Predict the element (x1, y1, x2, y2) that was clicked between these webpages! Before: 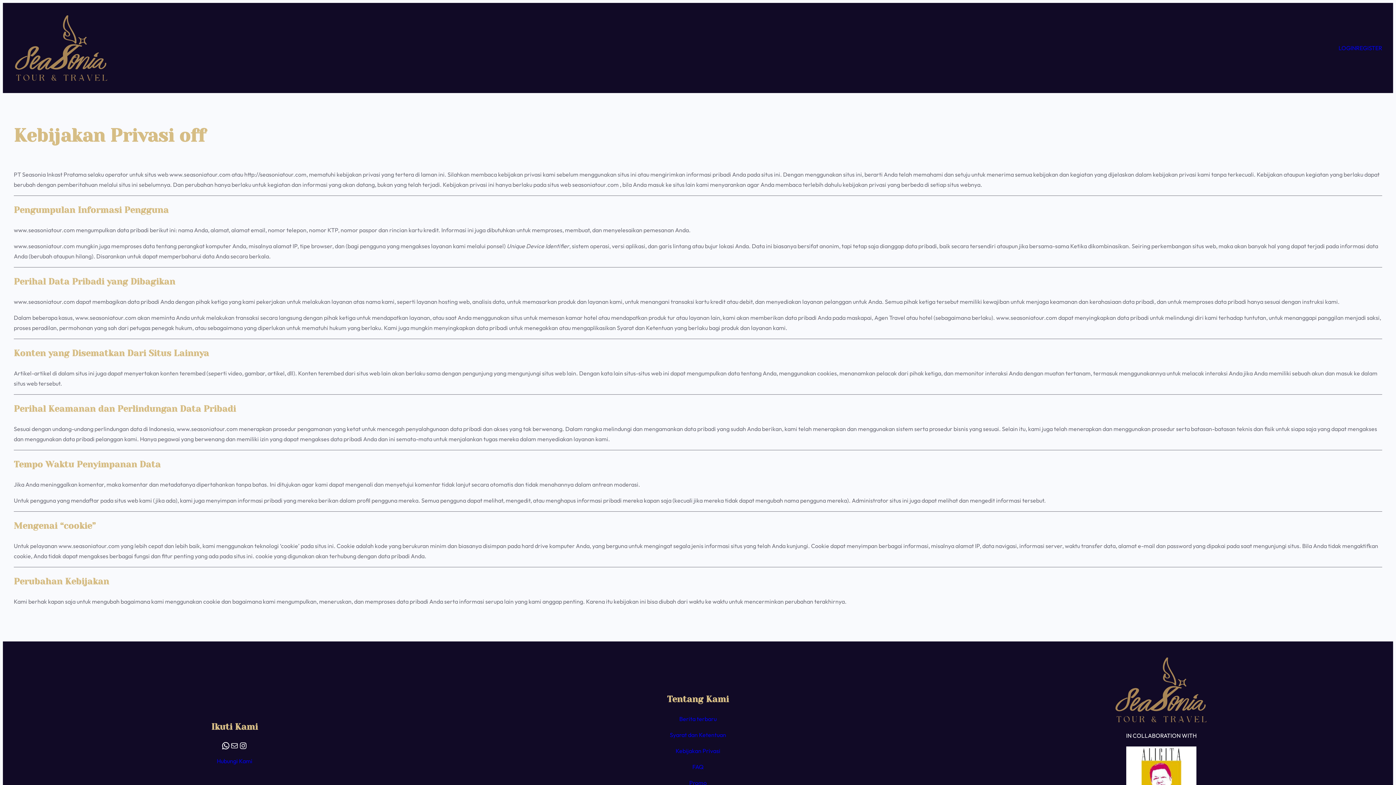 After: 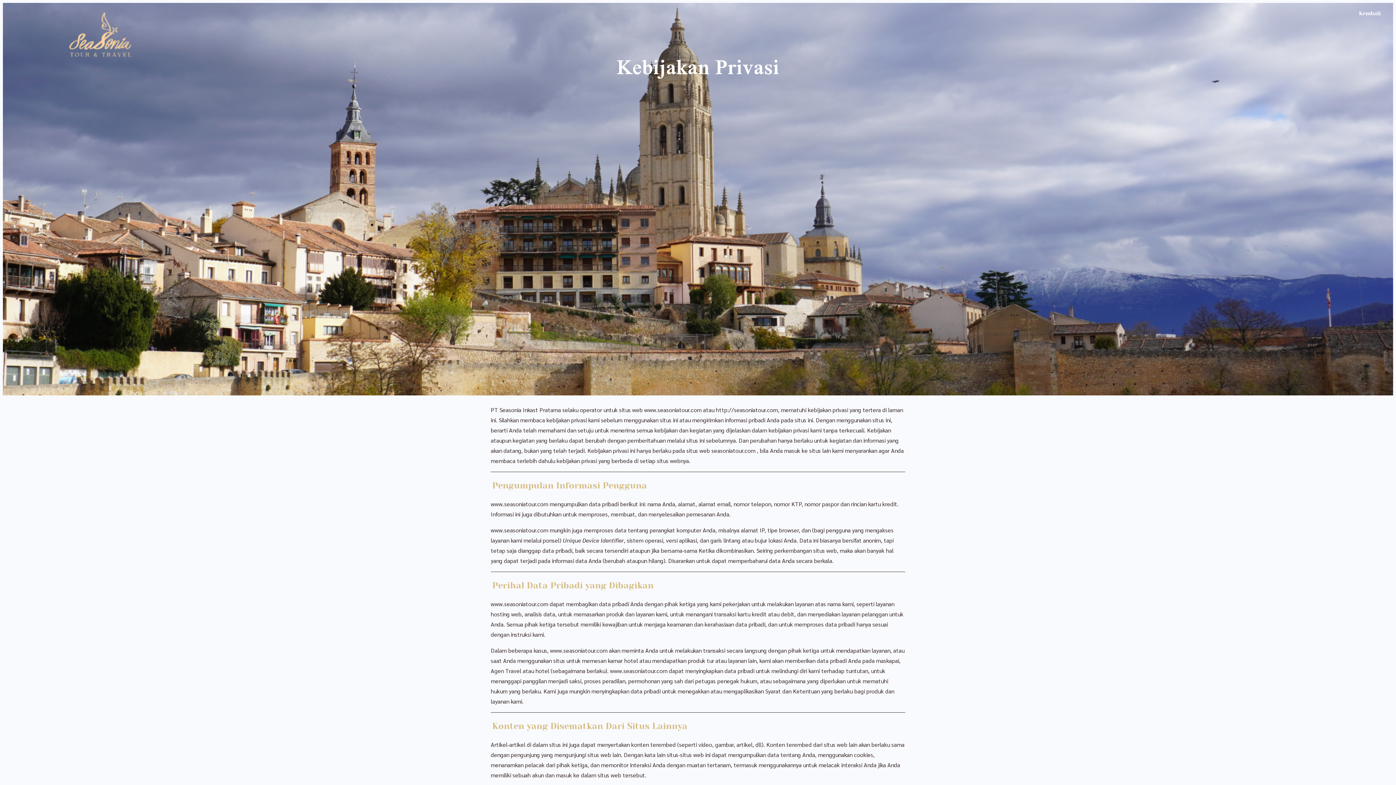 Action: label: Kebijakan Privasi bbox: (675, 747, 720, 755)